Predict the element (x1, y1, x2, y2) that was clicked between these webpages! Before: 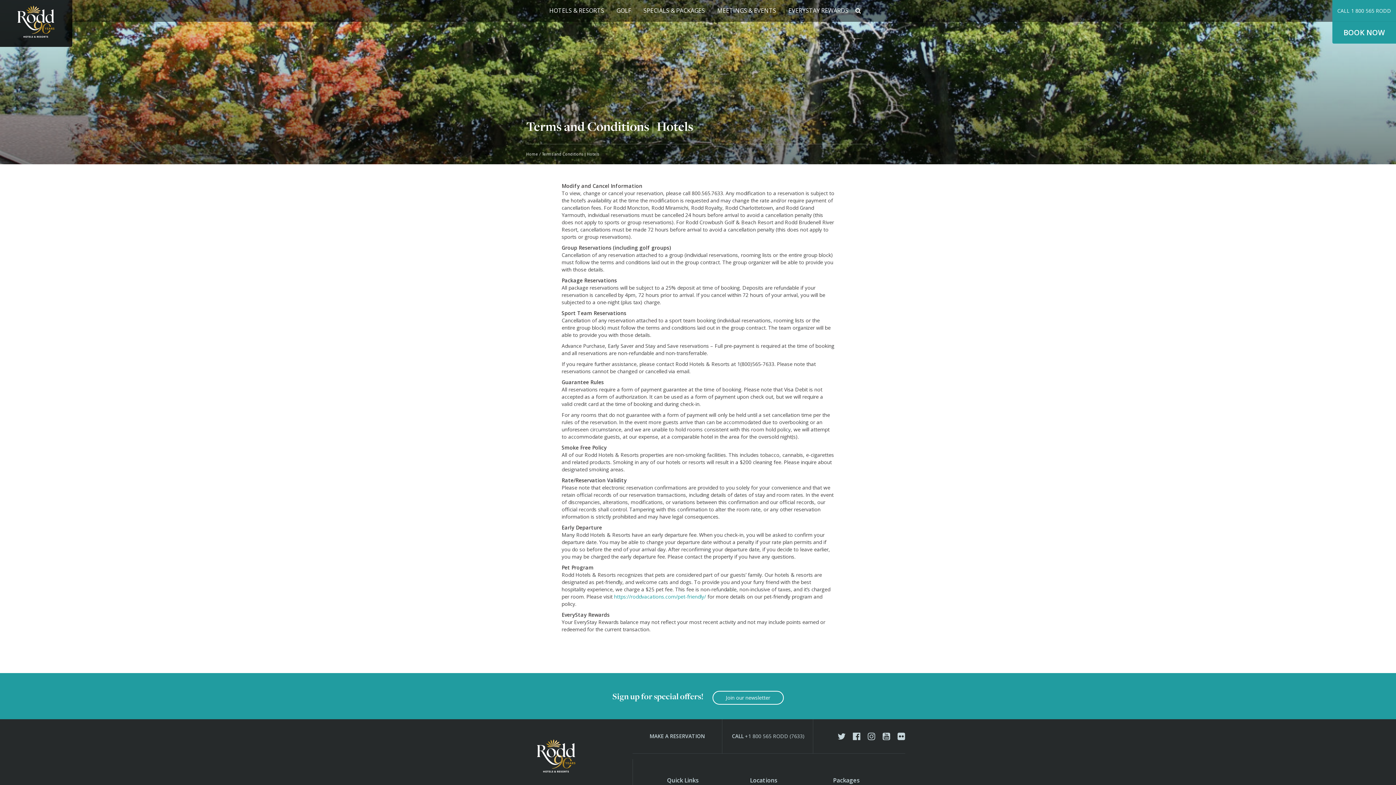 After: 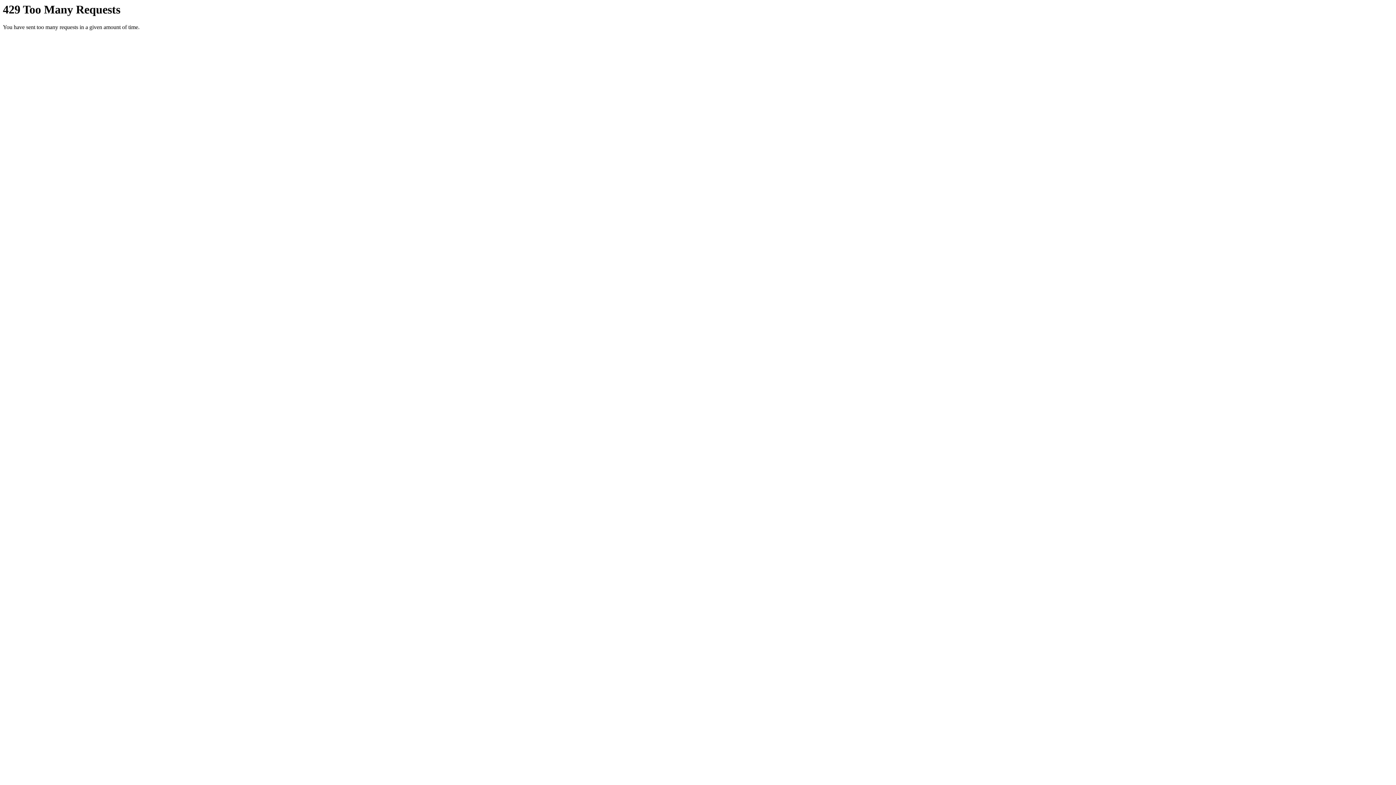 Action: bbox: (897, 732, 905, 740)